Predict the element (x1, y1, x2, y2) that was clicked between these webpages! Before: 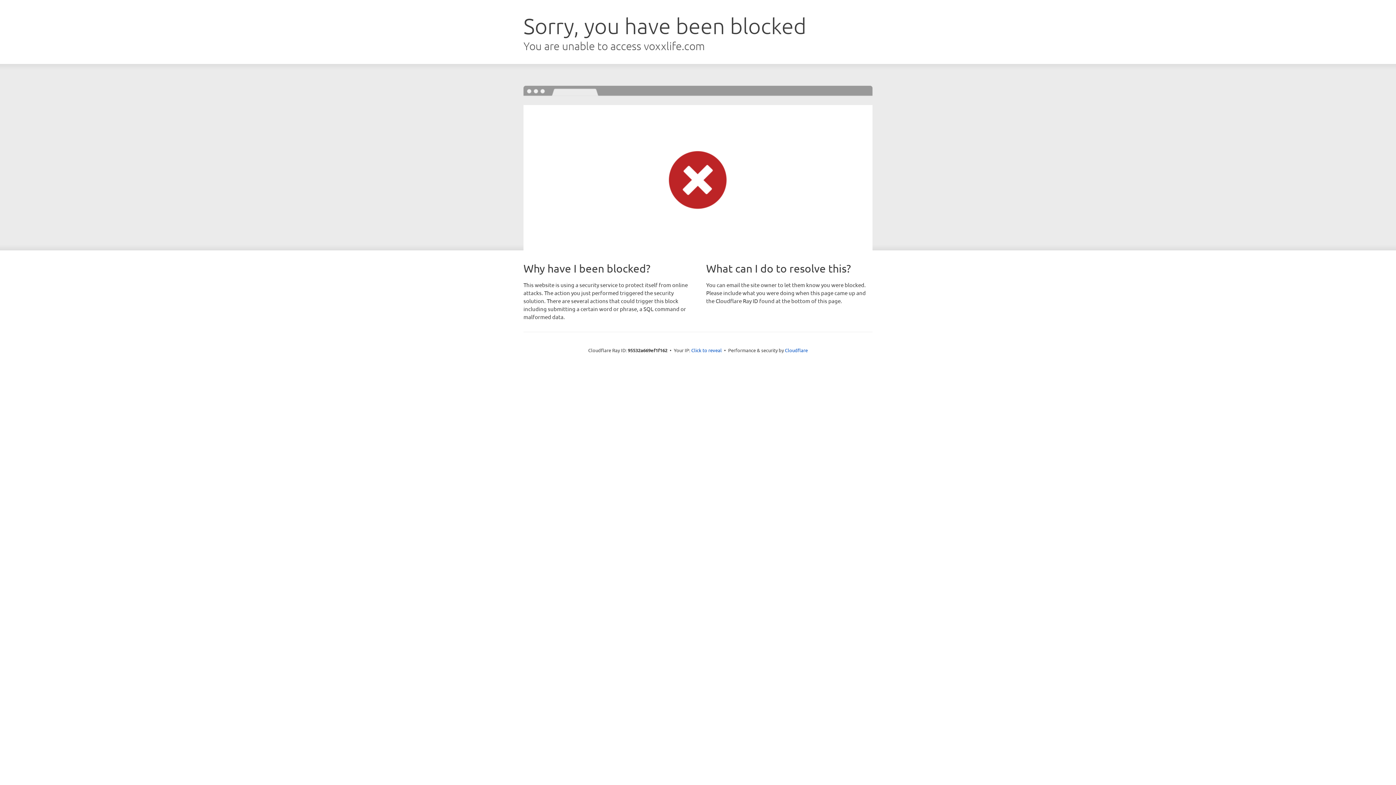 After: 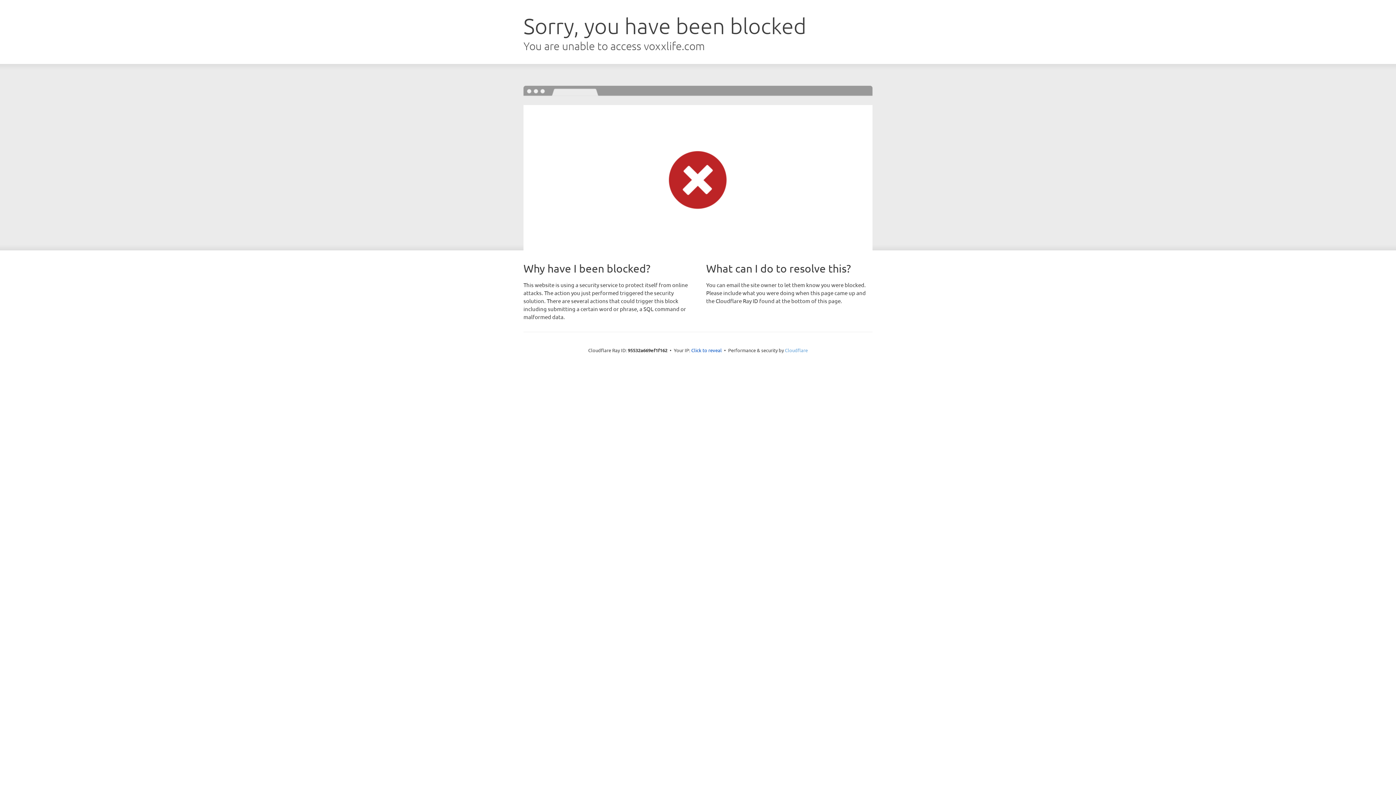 Action: bbox: (785, 347, 808, 353) label: Cloudflare